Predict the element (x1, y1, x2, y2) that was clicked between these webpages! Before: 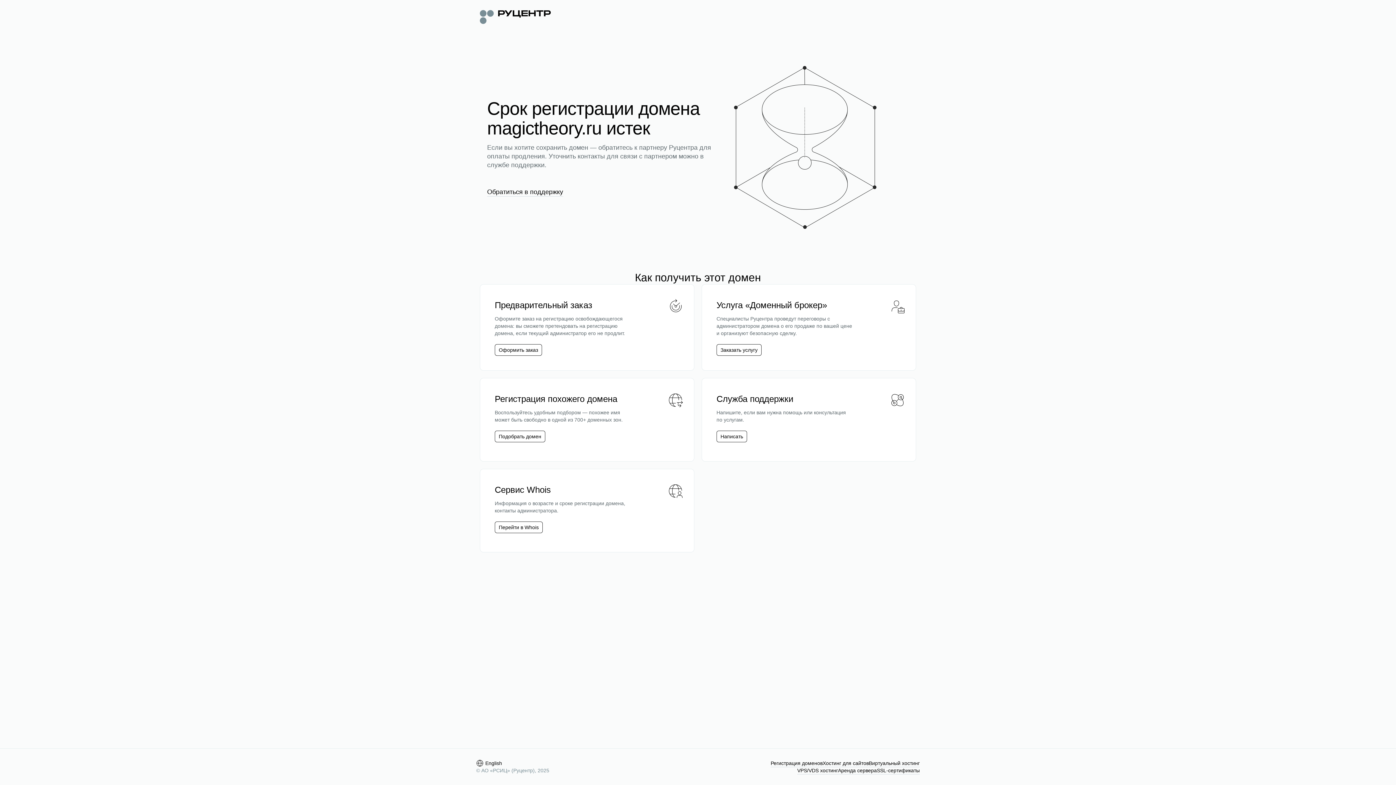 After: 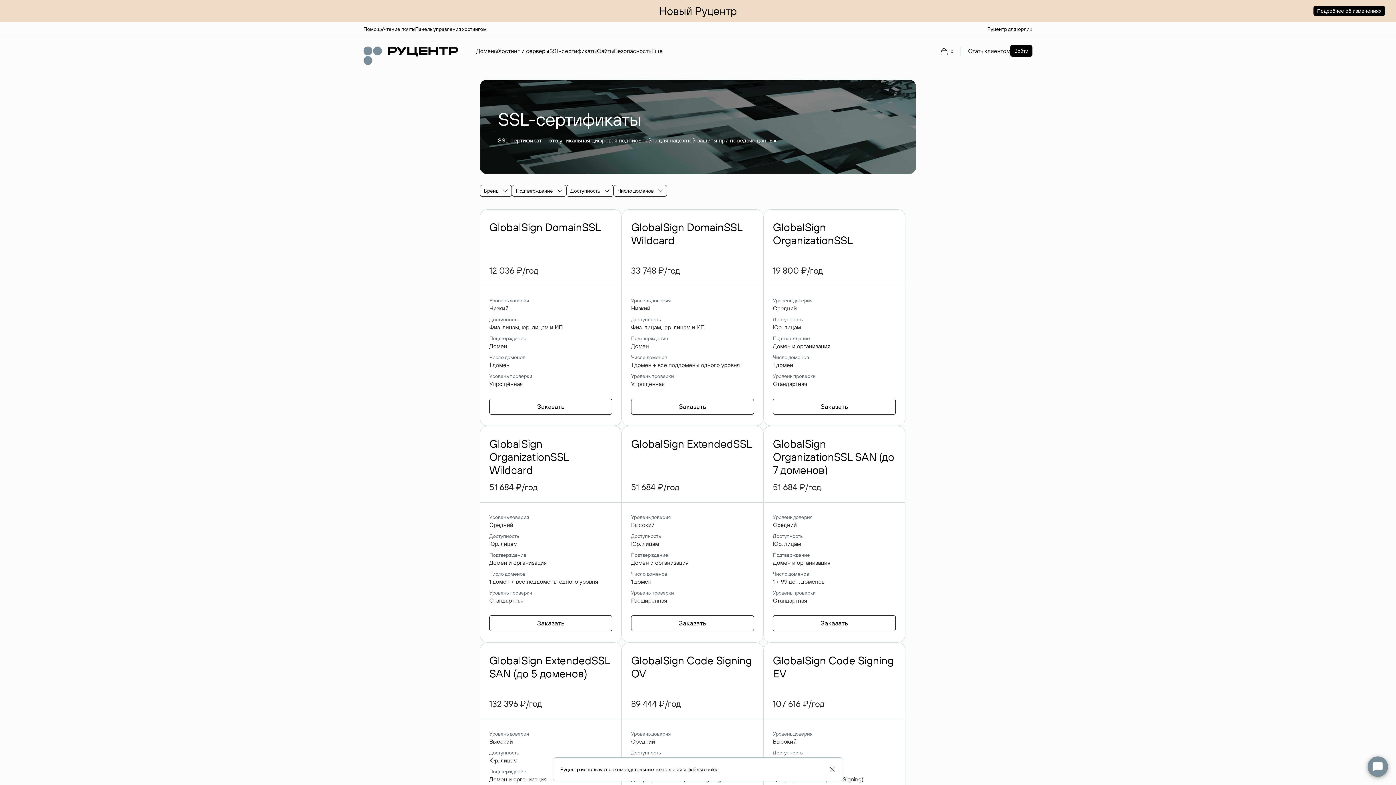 Action: label: SSL-сертификаты bbox: (877, 767, 920, 774)